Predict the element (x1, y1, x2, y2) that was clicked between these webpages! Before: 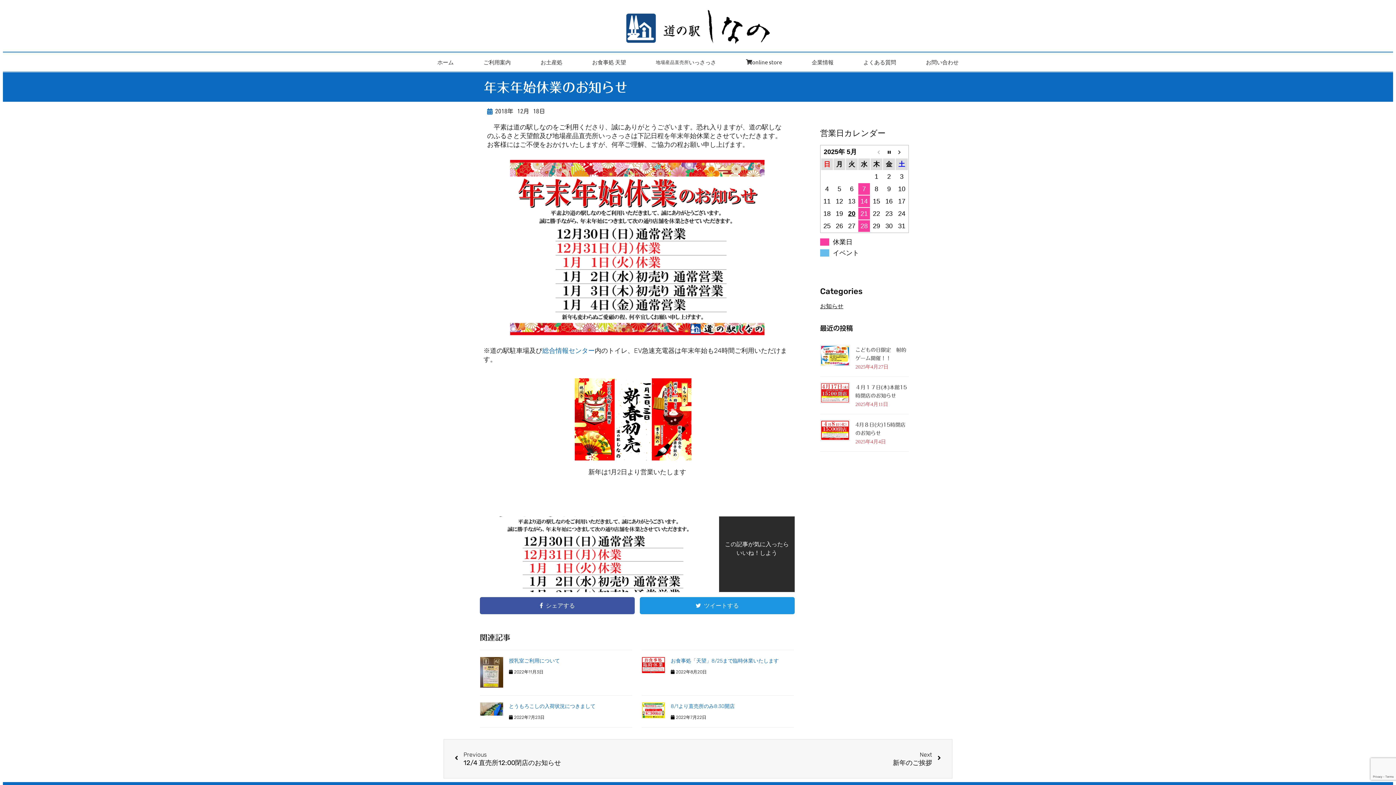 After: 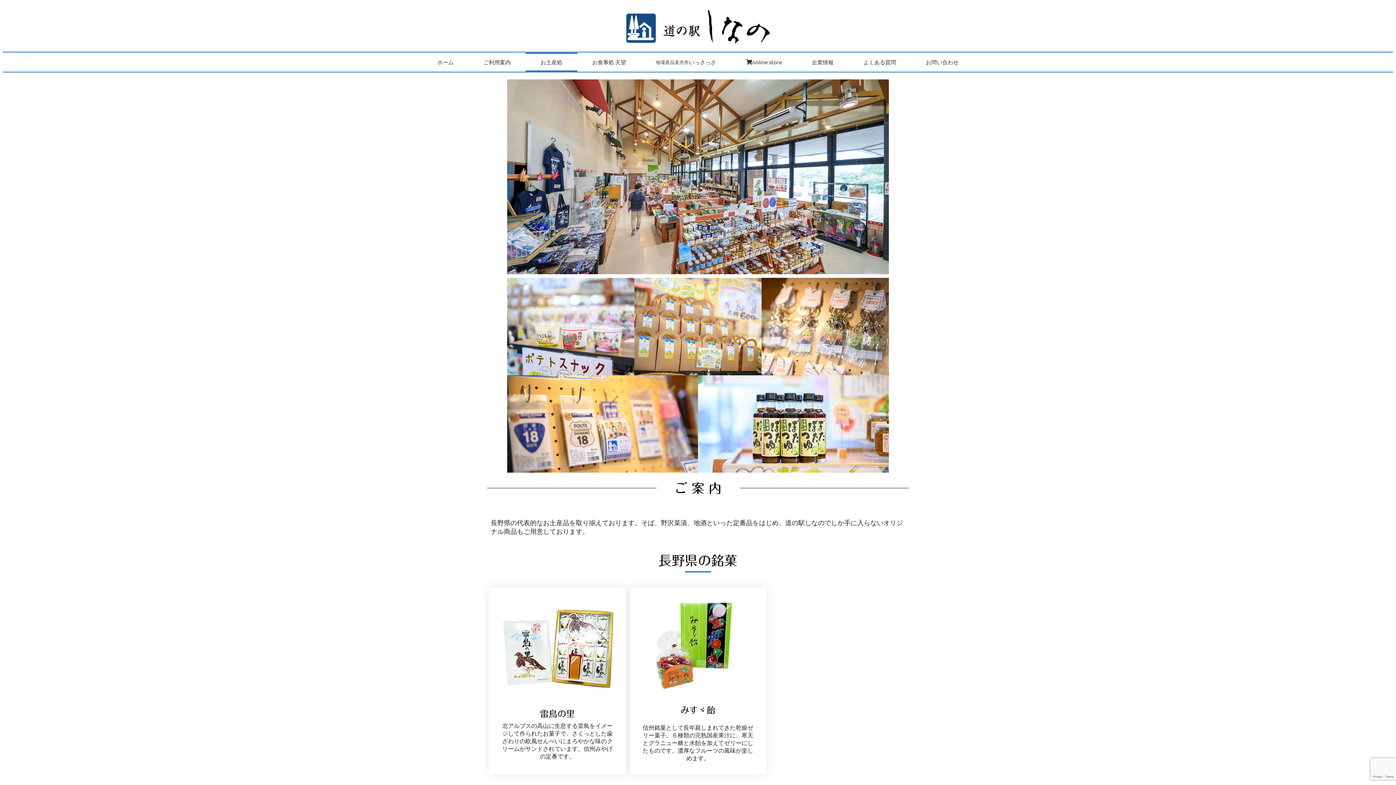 Action: label: お土産処 bbox: (525, 52, 577, 71)